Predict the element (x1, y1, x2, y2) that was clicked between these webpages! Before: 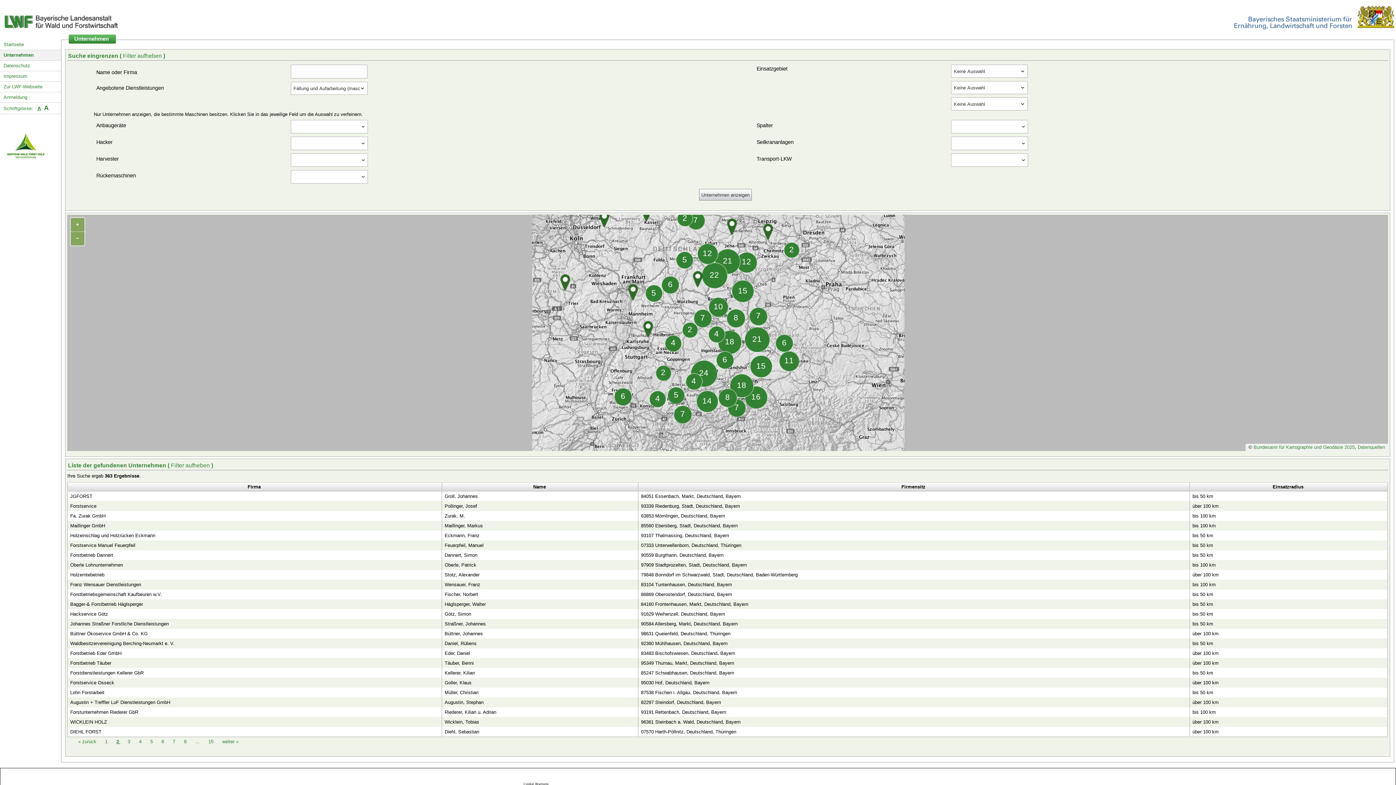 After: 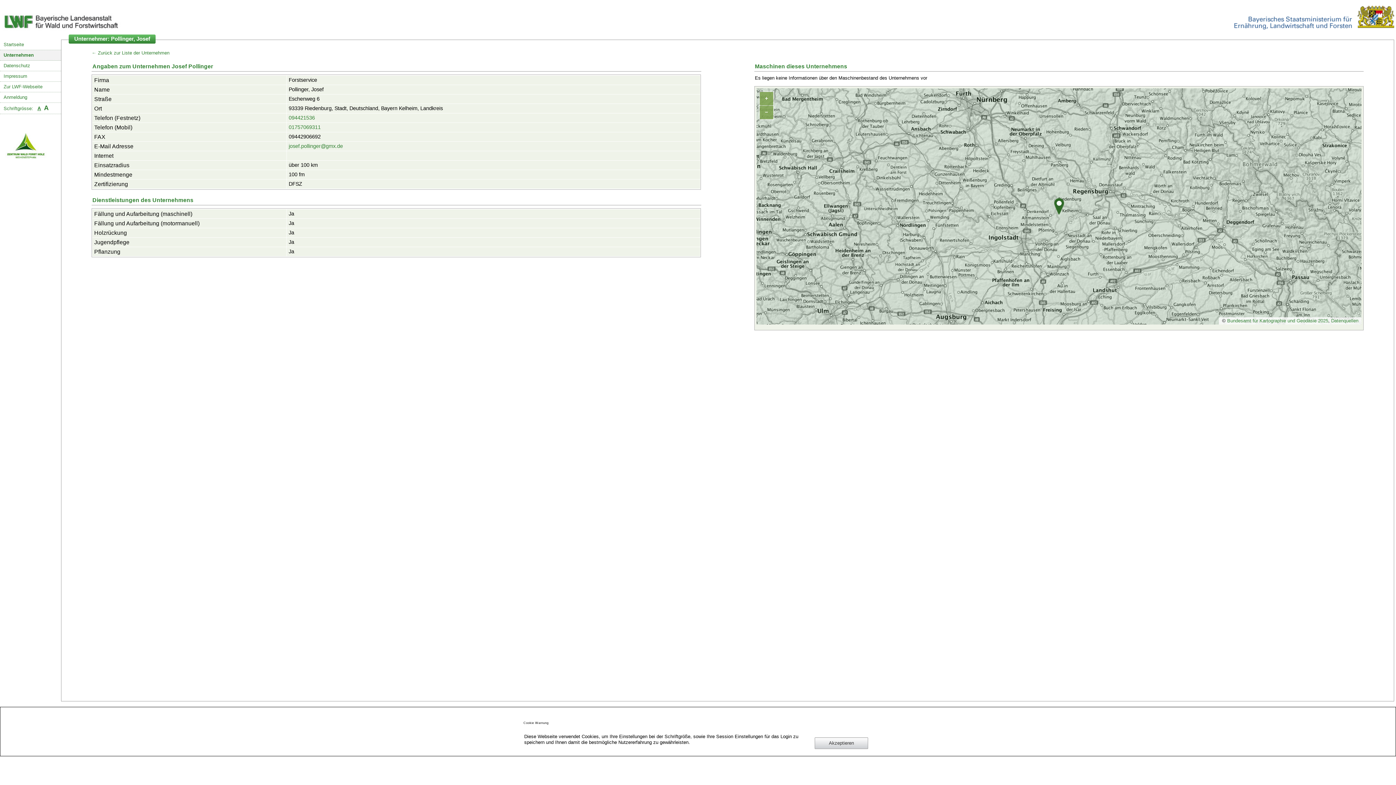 Action: label: Pollinger, Josef bbox: (443, 518, 640, 526)